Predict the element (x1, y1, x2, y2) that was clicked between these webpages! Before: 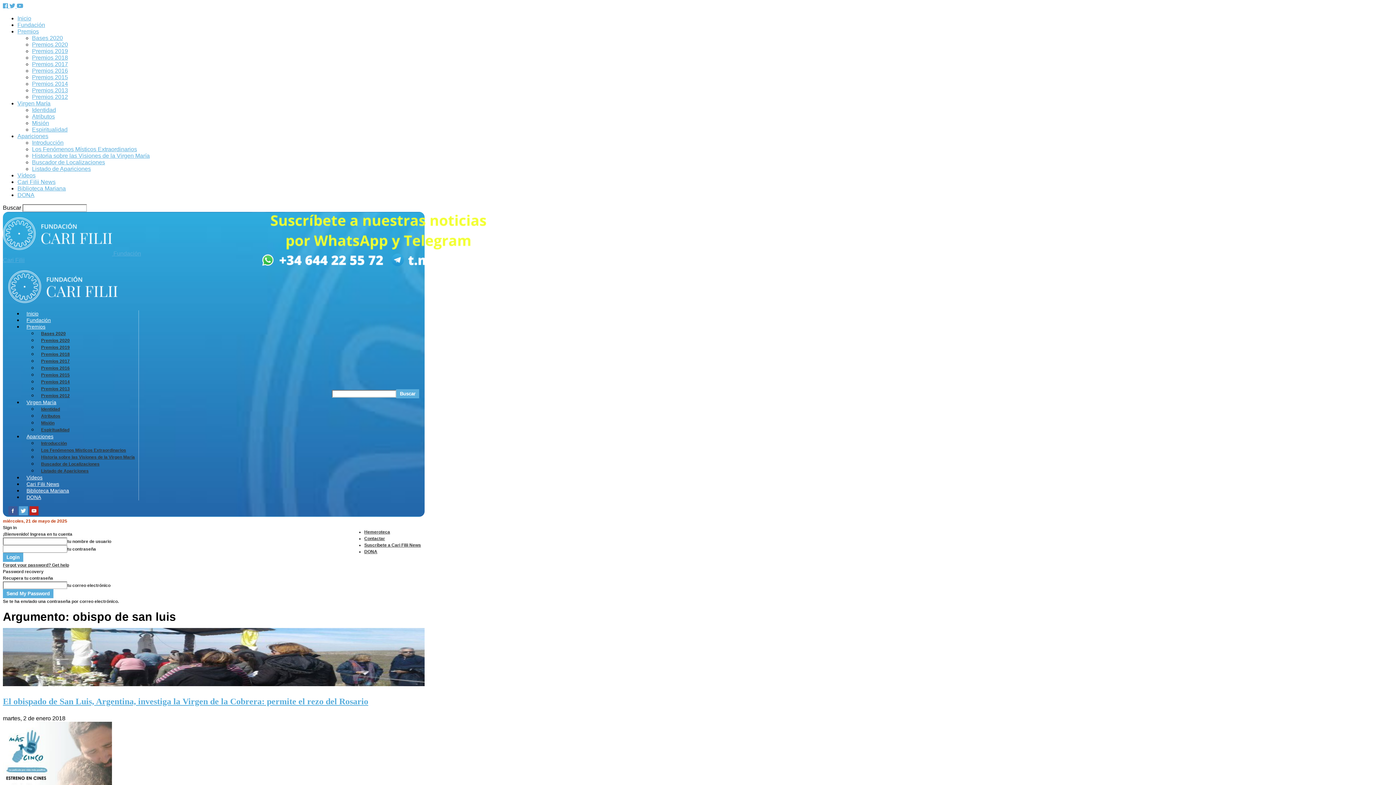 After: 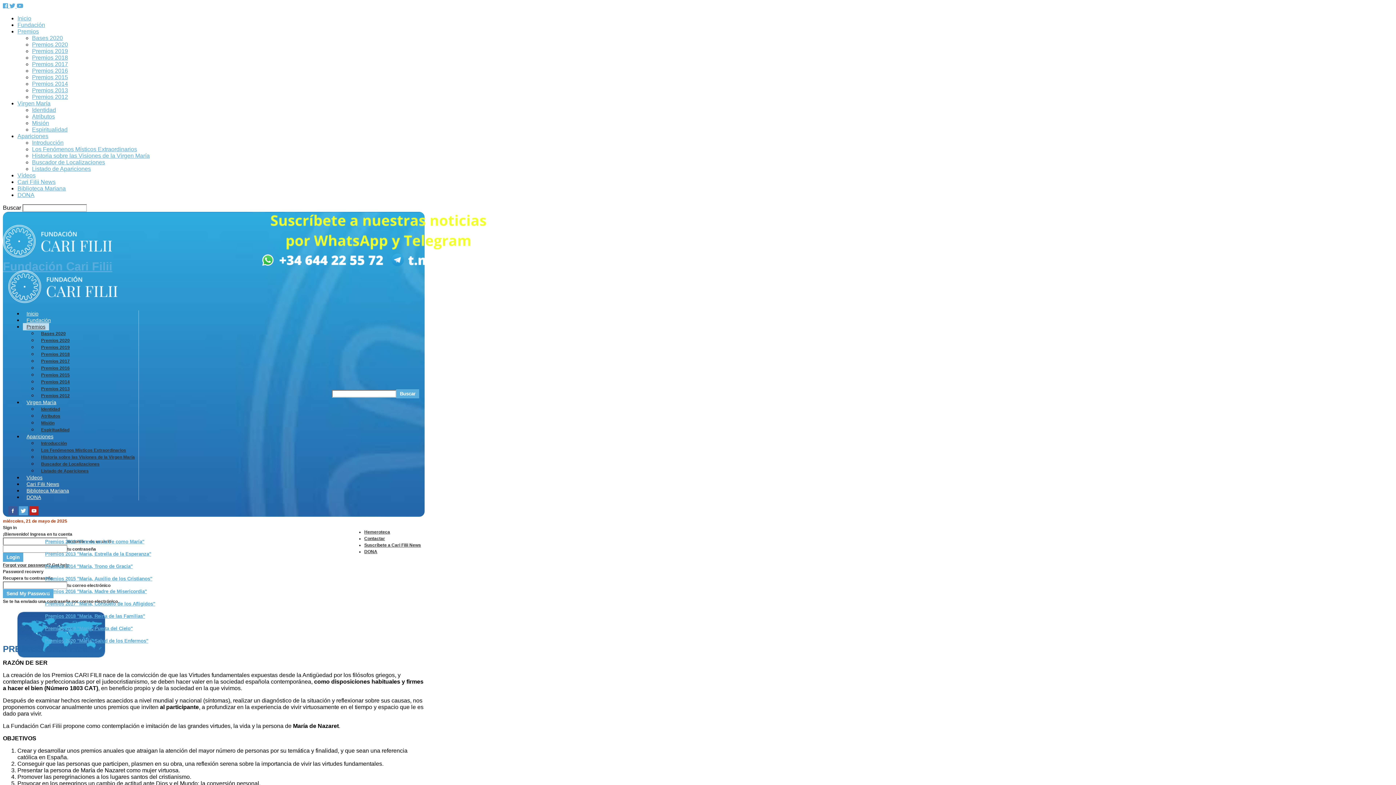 Action: label: Premios bbox: (17, 28, 38, 34)